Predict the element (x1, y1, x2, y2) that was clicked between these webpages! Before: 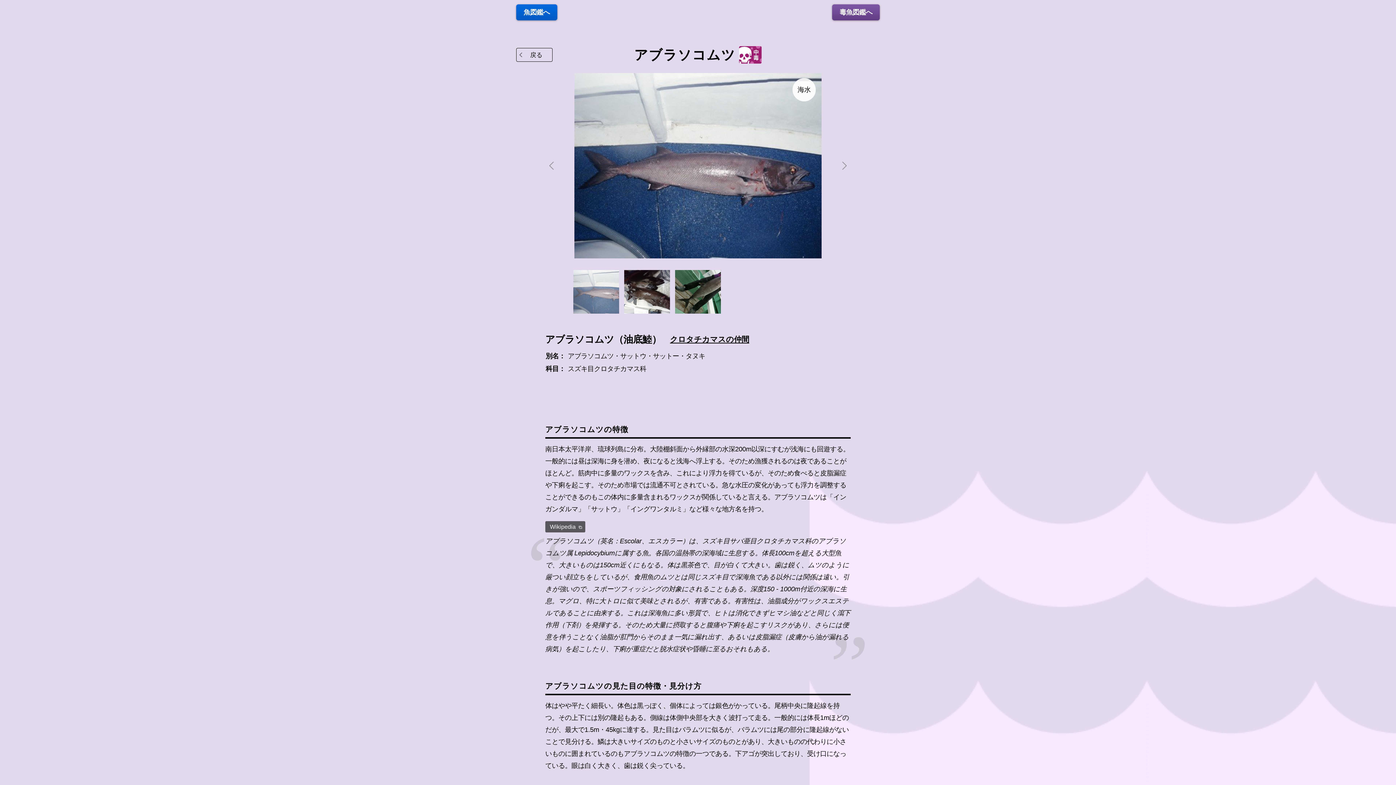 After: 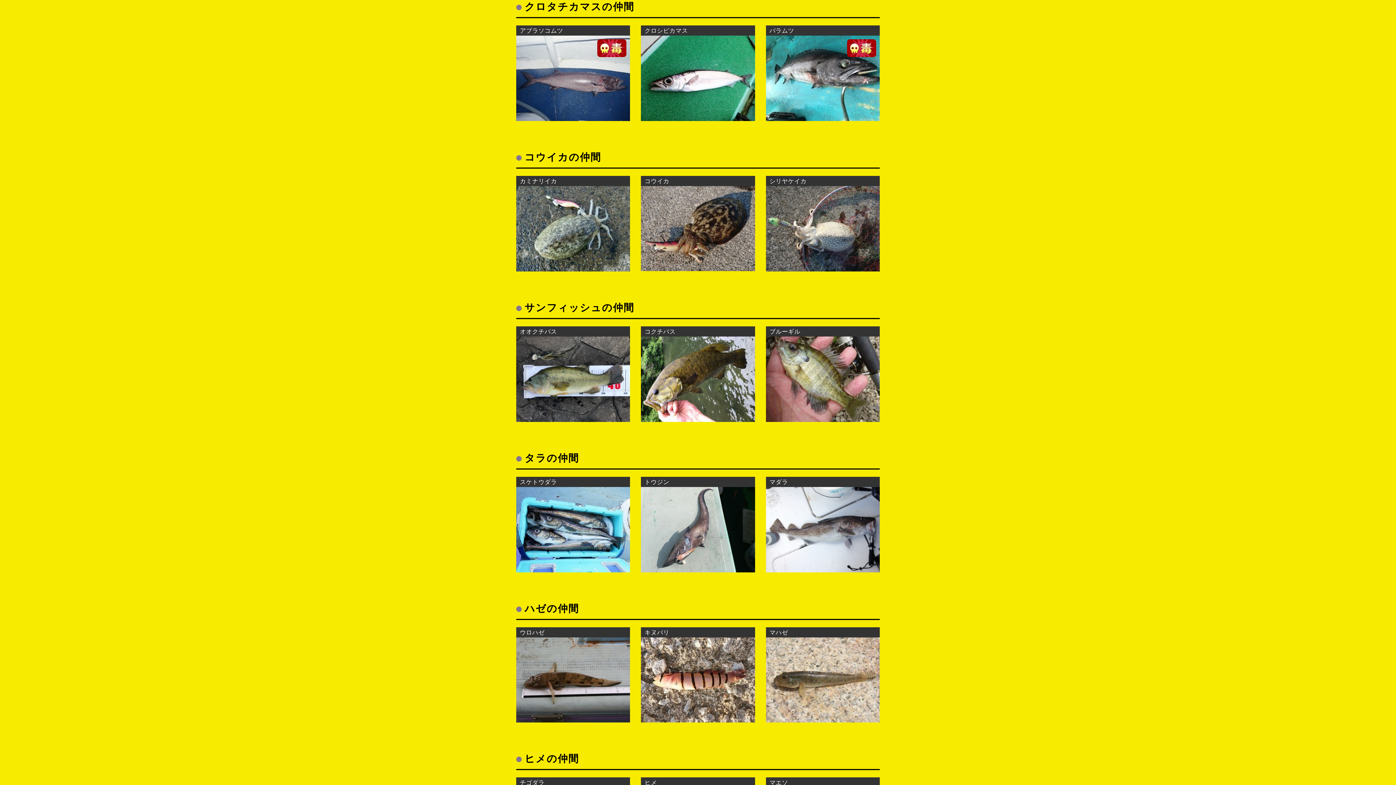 Action: label: クロタチカマスの仲間 bbox: (670, 335, 749, 343)